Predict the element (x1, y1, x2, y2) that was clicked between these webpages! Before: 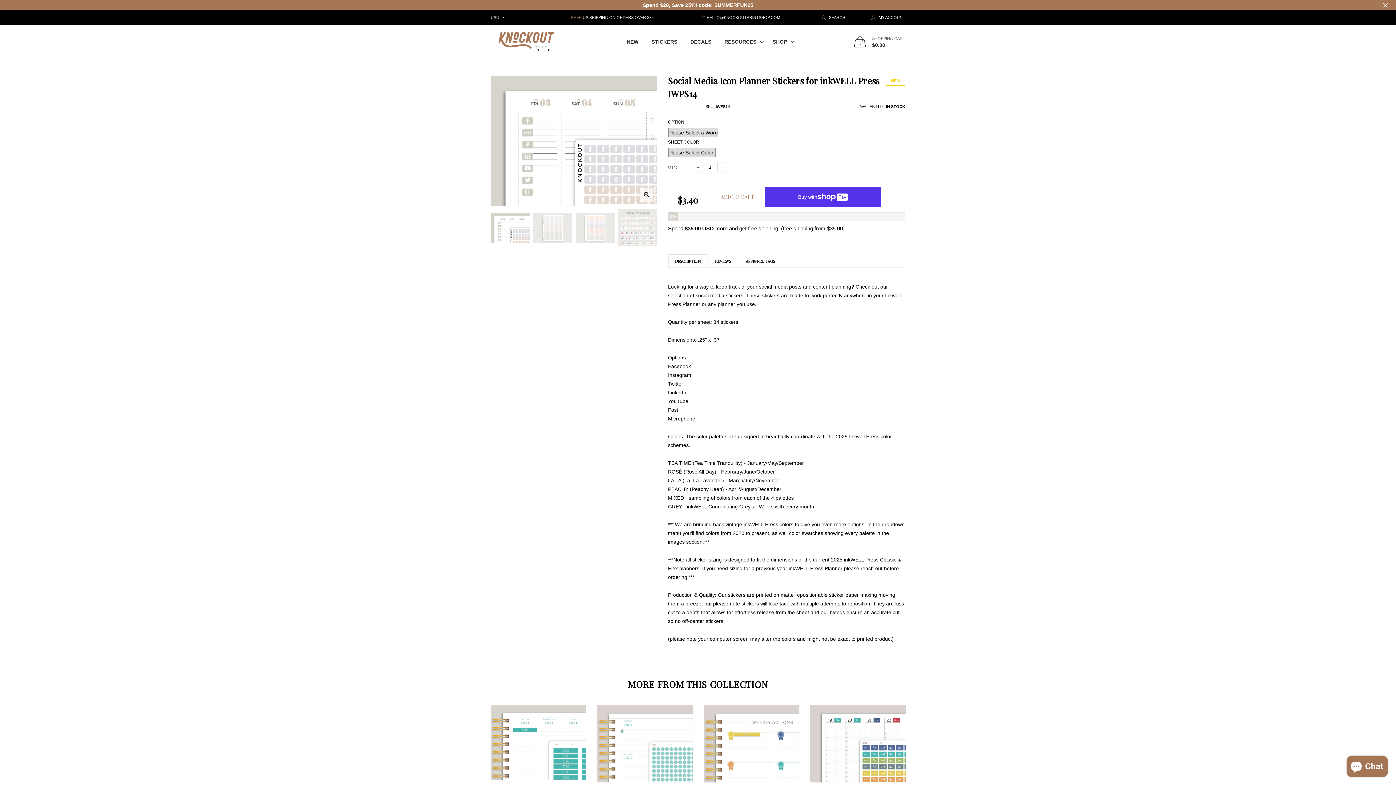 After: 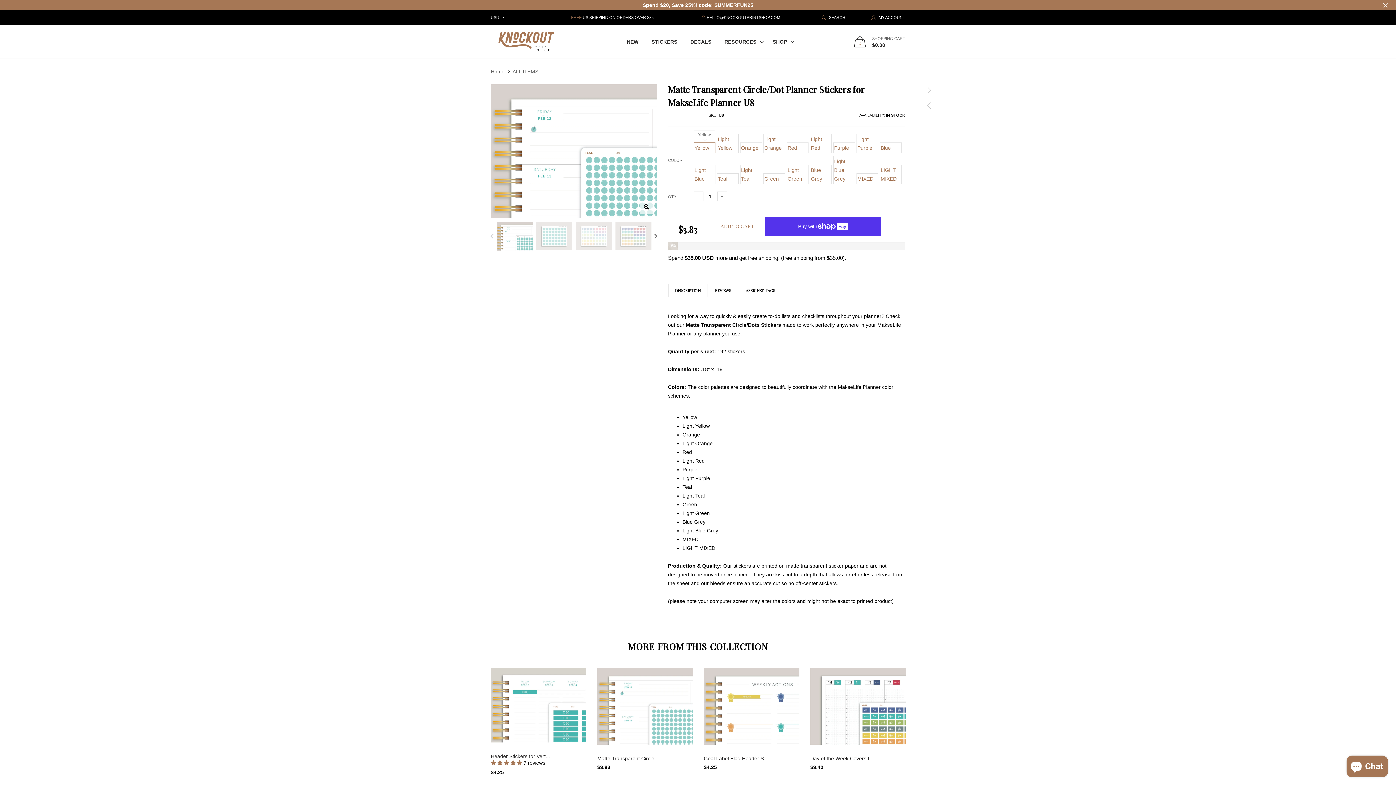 Action: bbox: (597, 705, 693, 782)